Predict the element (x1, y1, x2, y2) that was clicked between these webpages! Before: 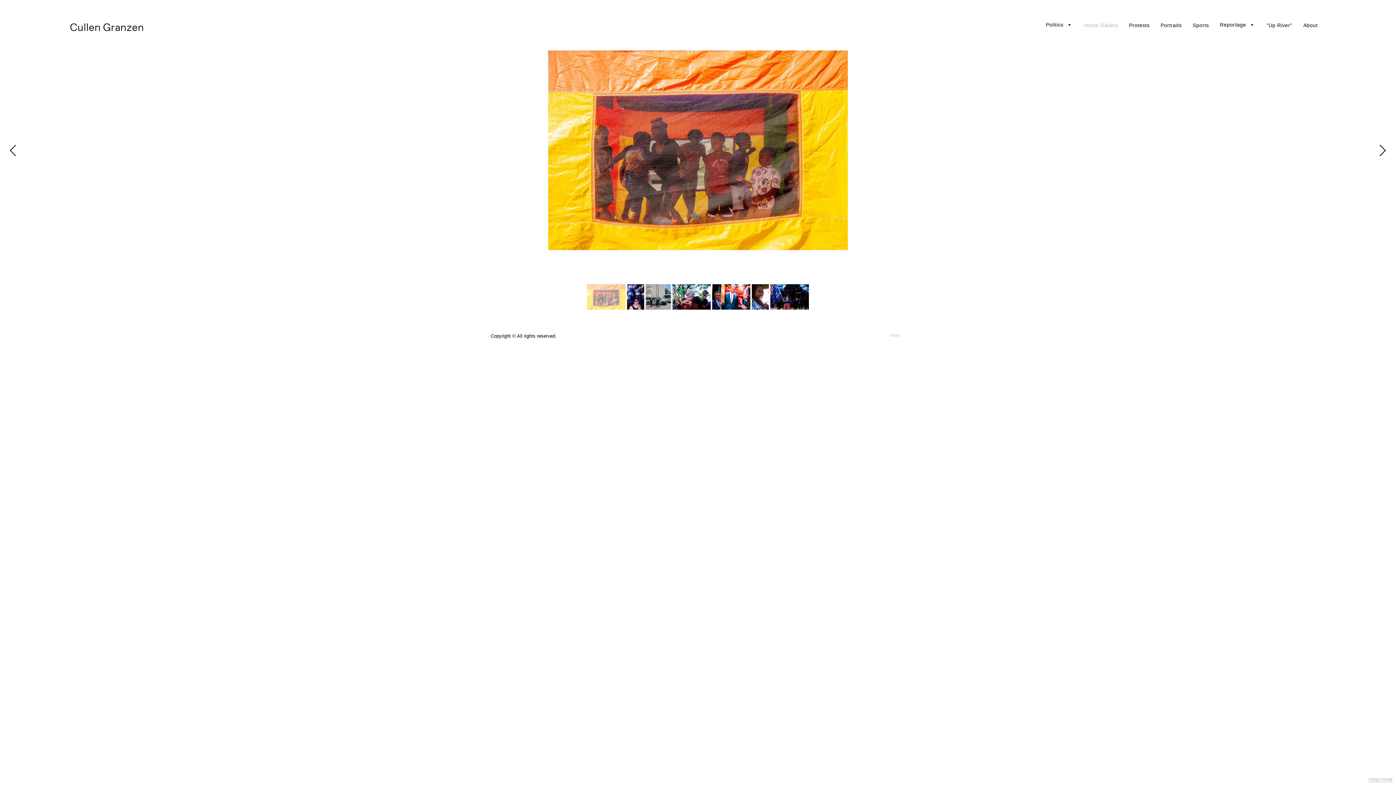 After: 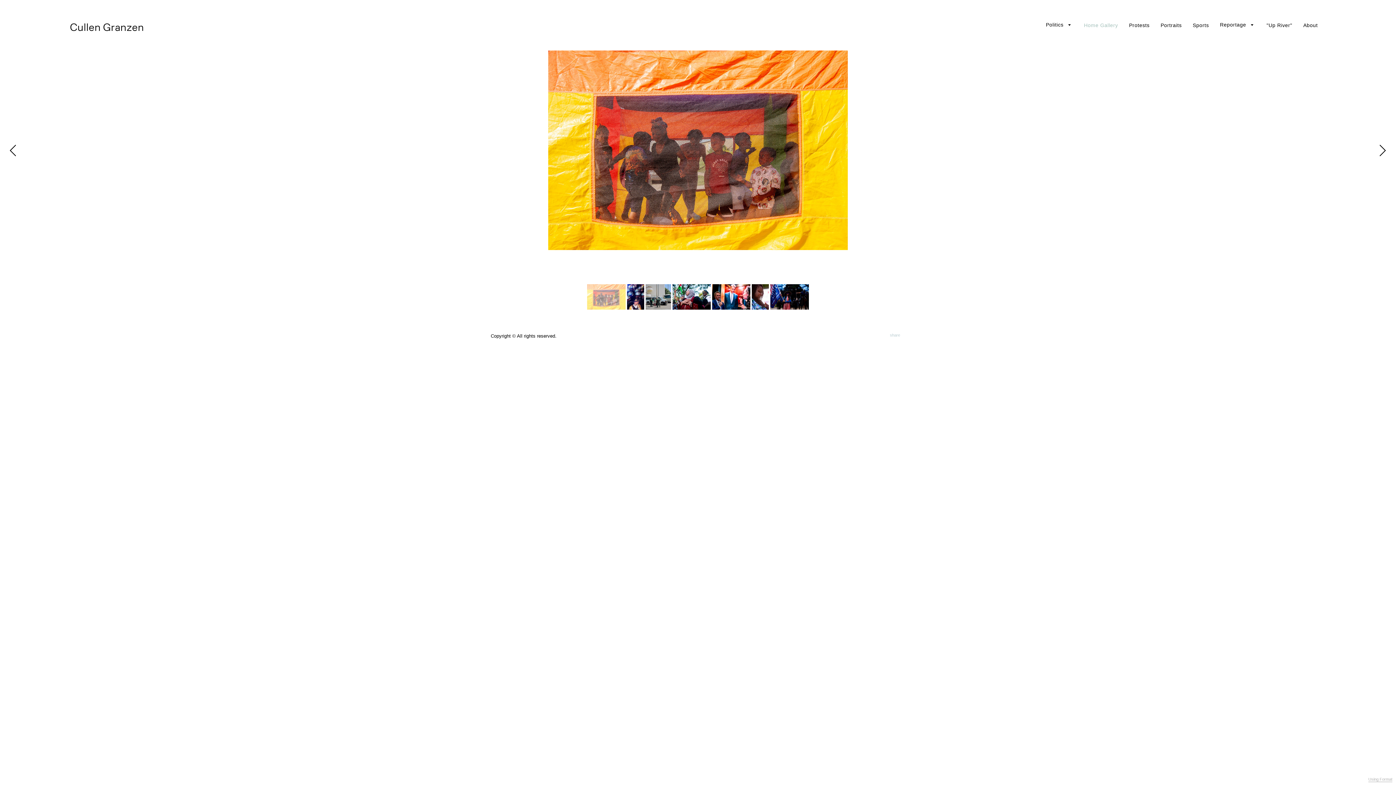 Action: bbox: (69, 20, 144, 33) label: Cullen Granzen